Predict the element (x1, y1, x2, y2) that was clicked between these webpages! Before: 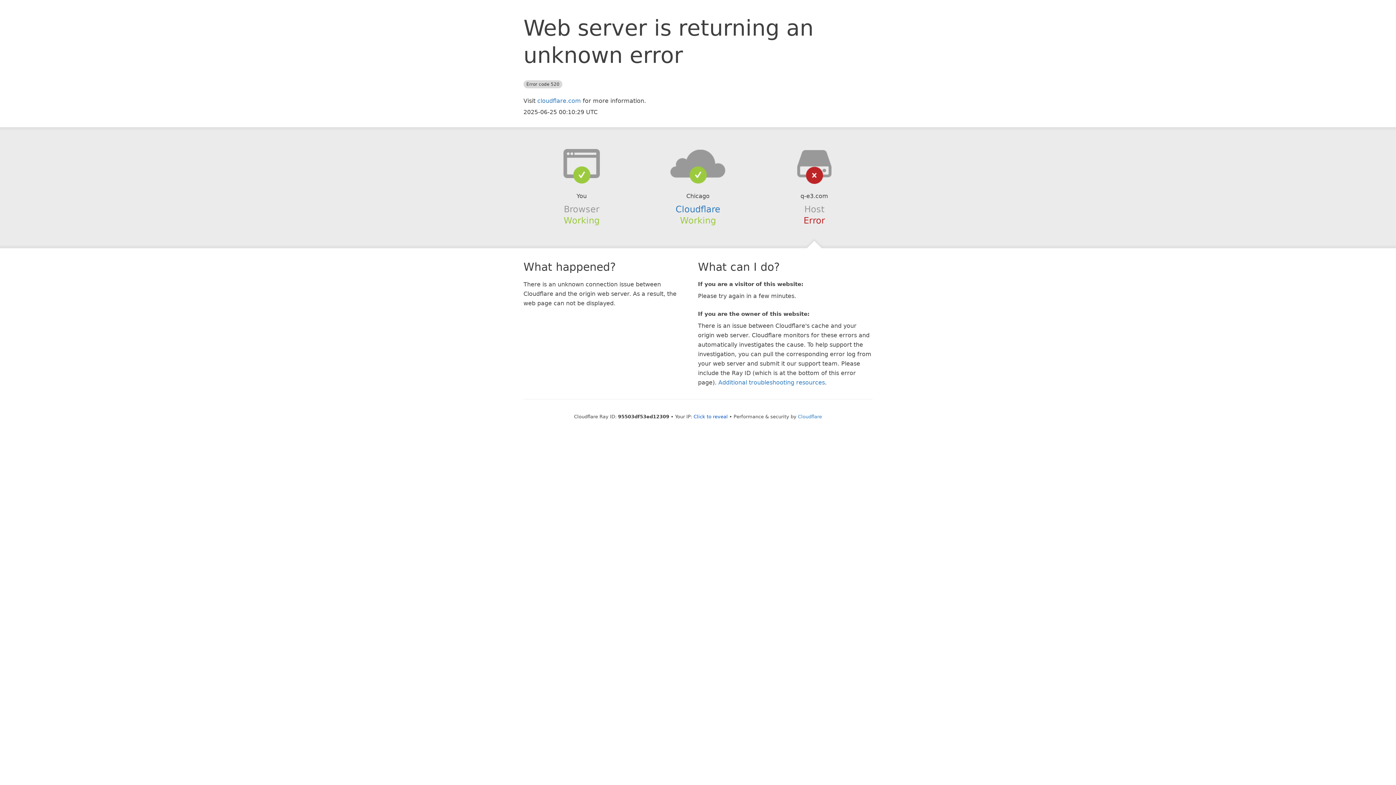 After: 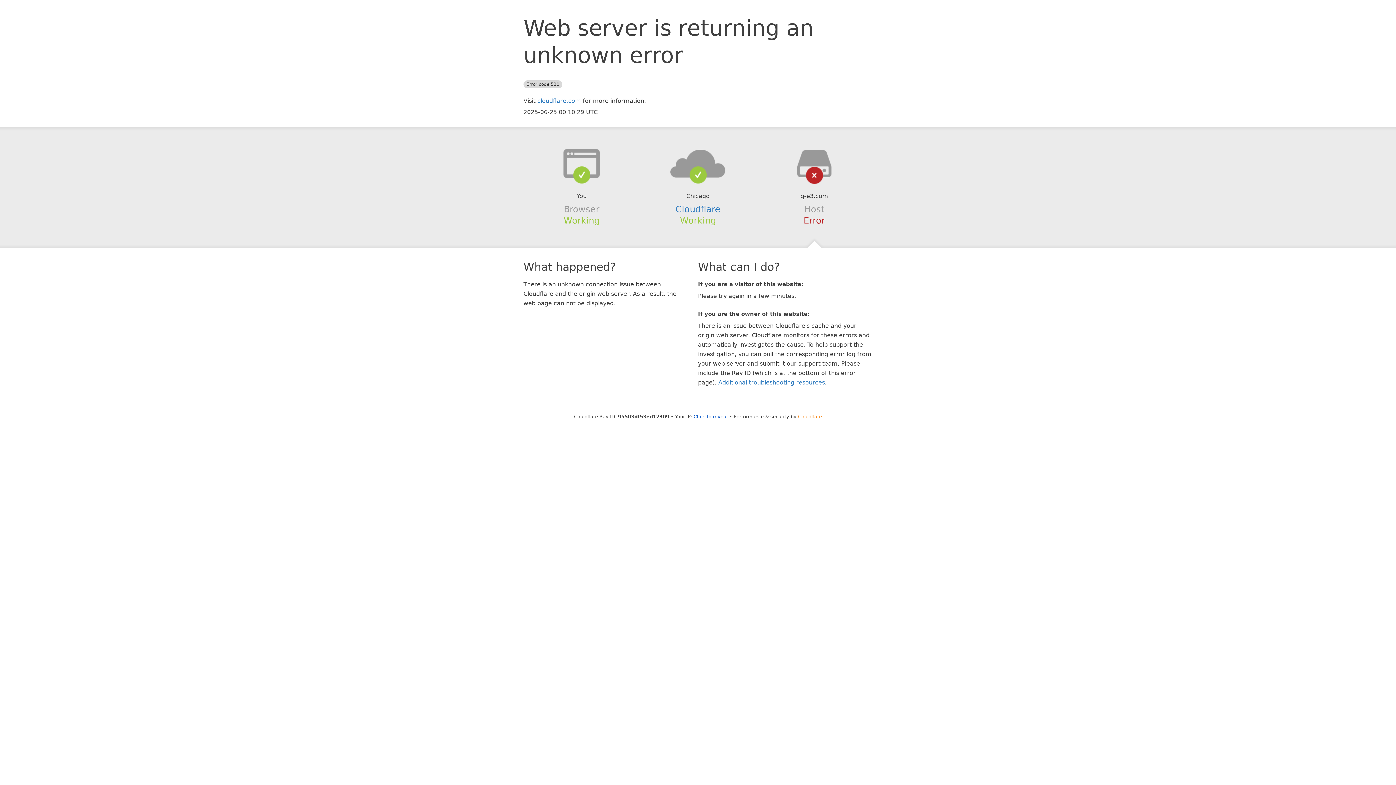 Action: label: Cloudflare bbox: (798, 414, 822, 419)